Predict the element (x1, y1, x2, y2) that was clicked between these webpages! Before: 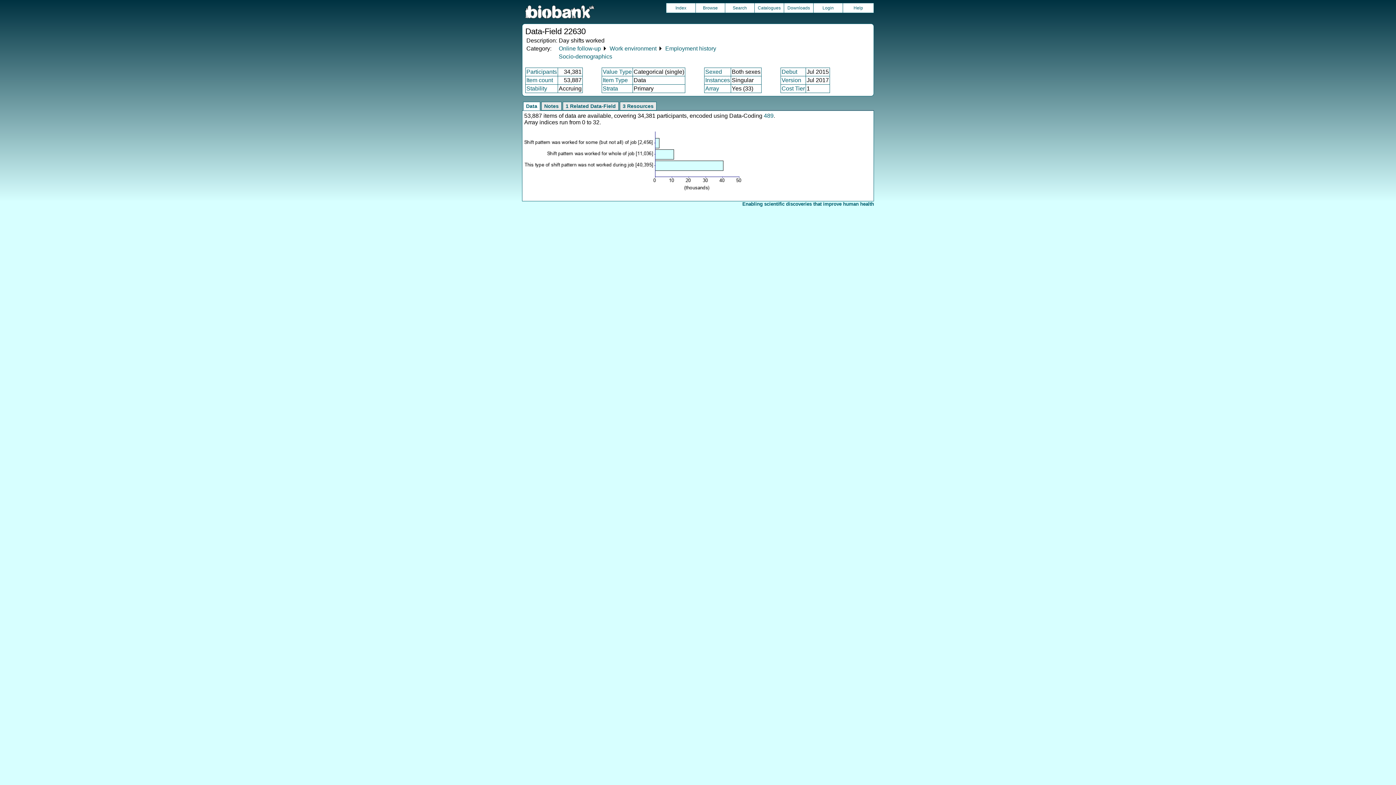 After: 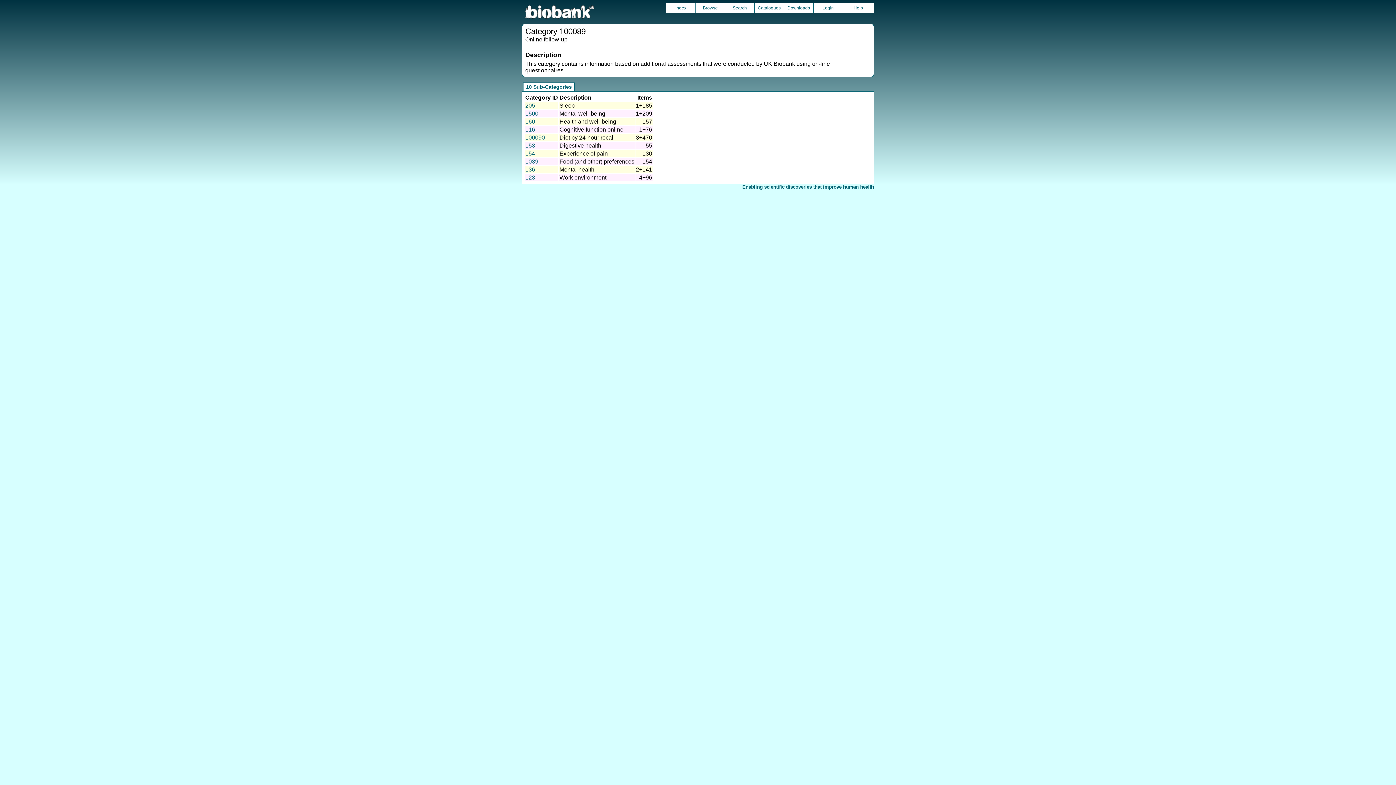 Action: bbox: (558, 45, 601, 51) label: Online follow-up